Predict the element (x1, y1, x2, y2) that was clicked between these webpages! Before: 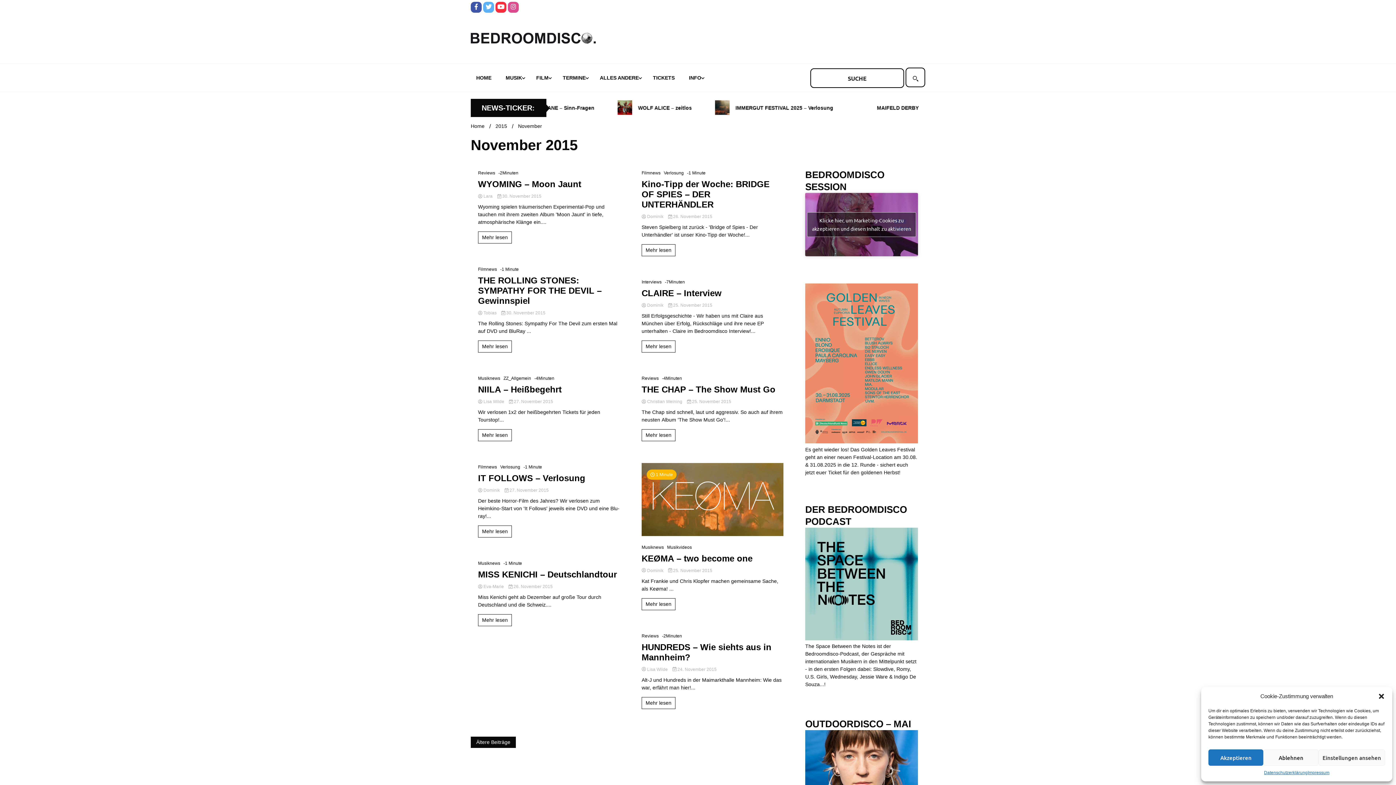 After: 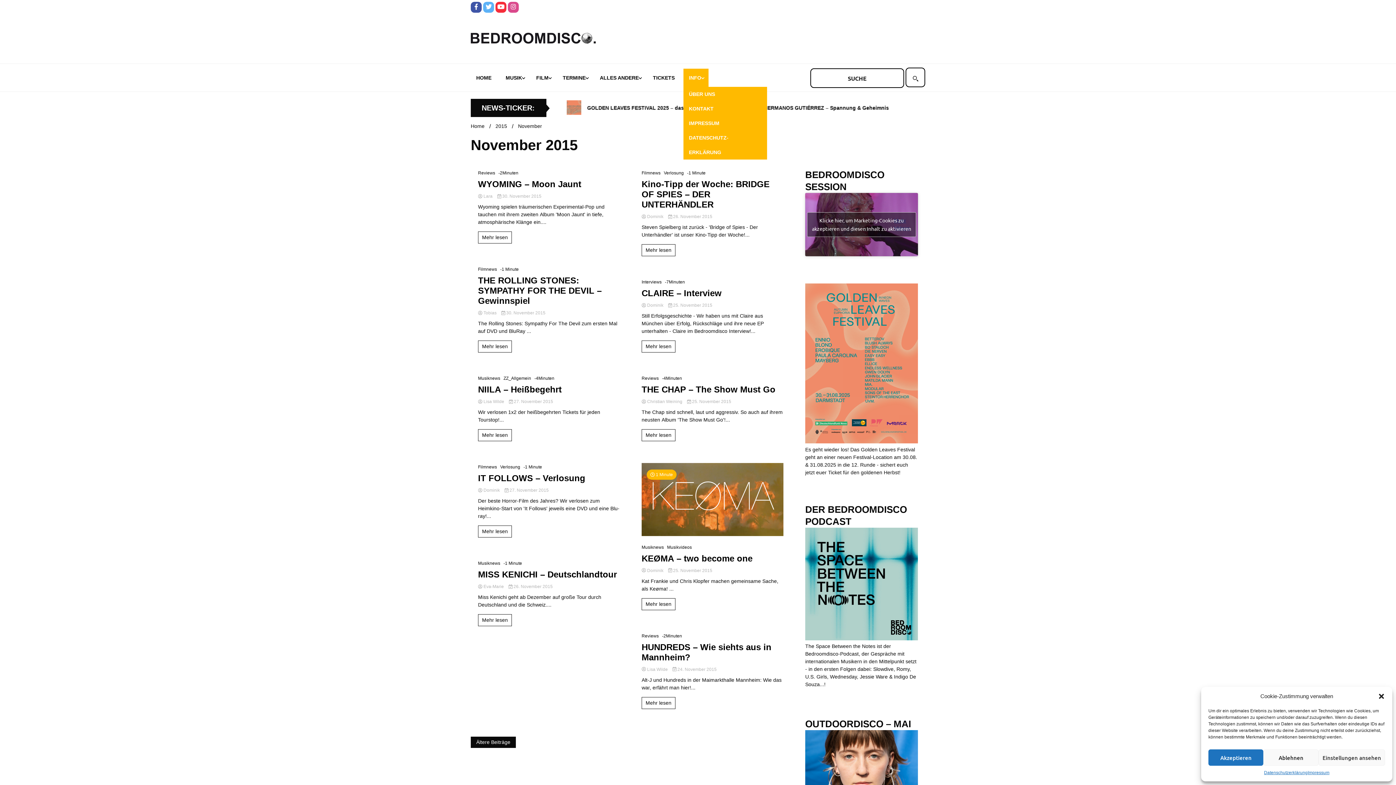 Action: bbox: (683, 68, 708, 86) label: INFO